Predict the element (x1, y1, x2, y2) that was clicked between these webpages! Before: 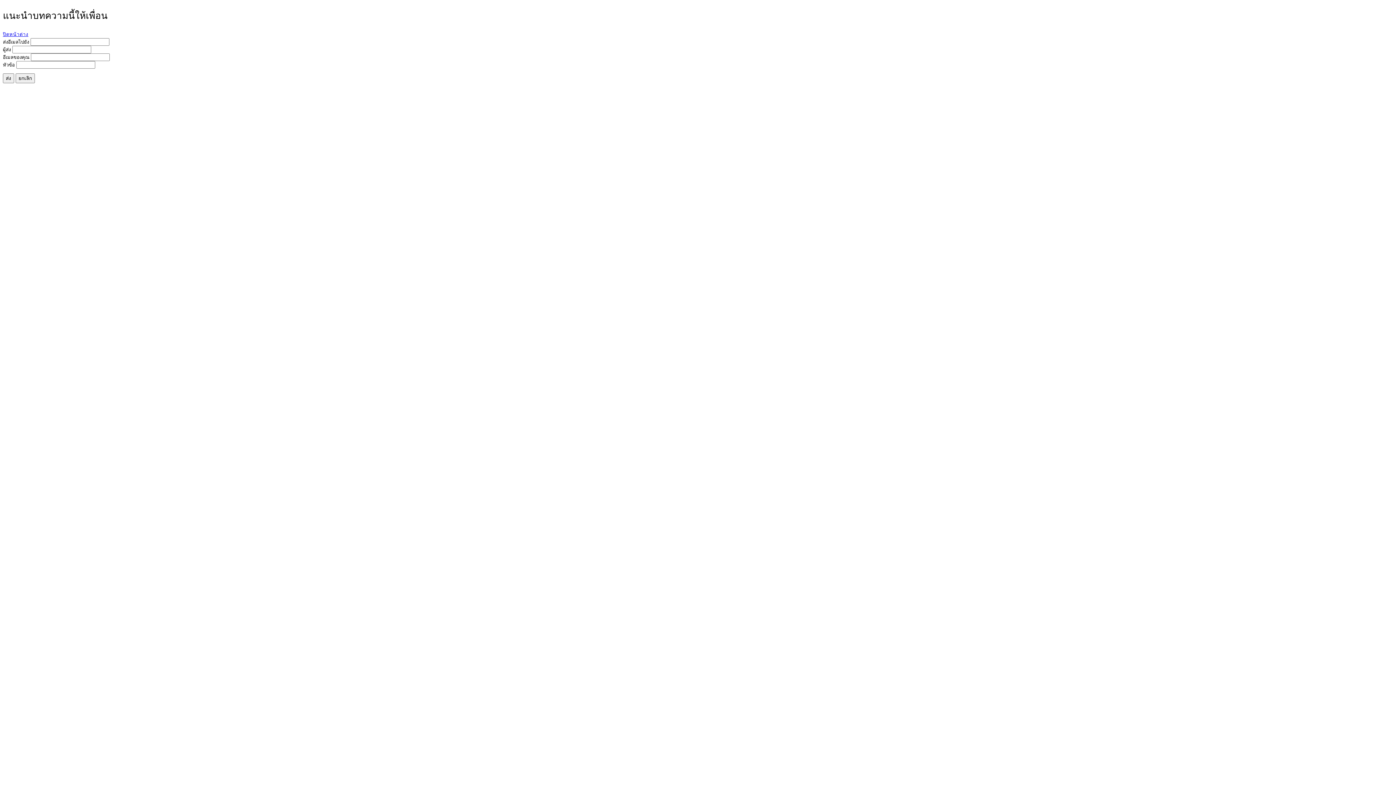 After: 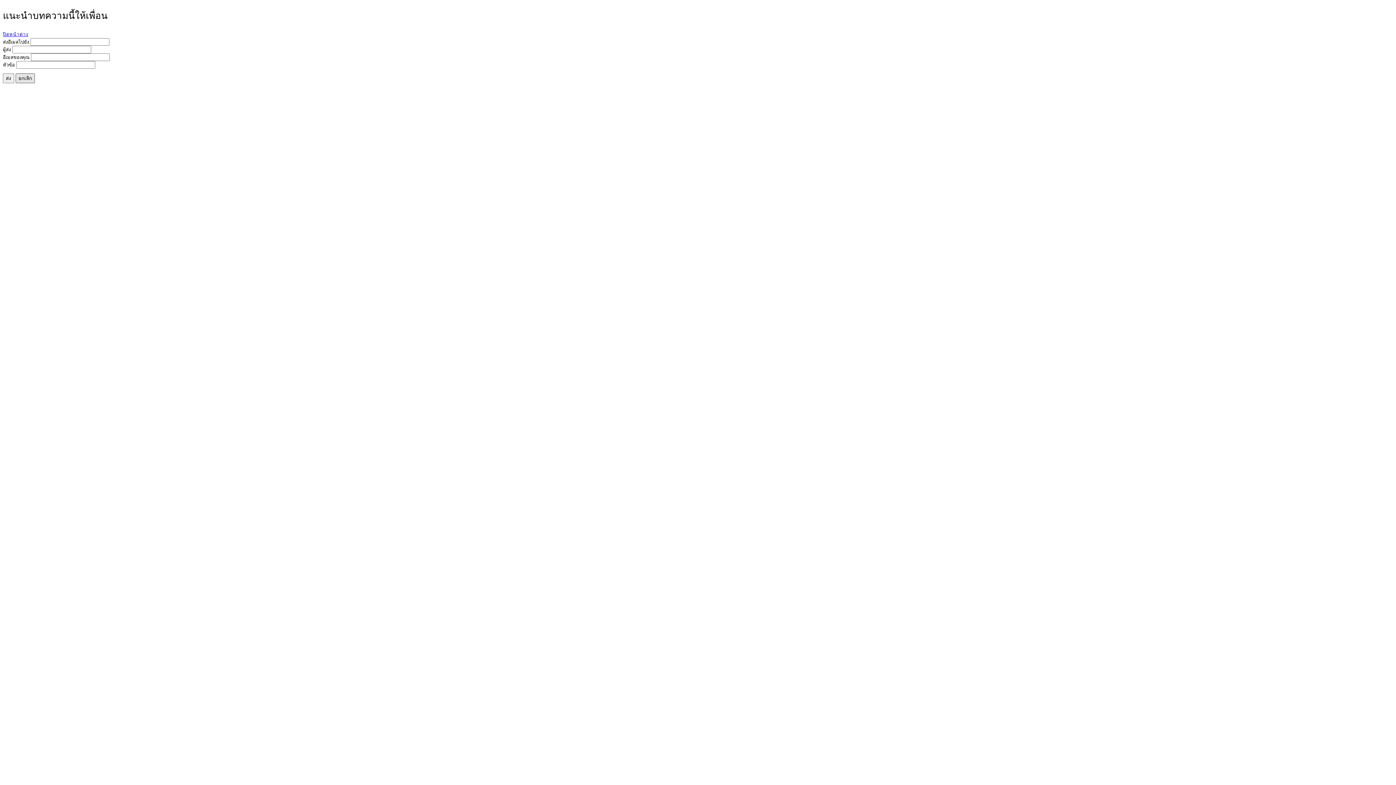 Action: label: ยกเลิก bbox: (15, 73, 34, 83)